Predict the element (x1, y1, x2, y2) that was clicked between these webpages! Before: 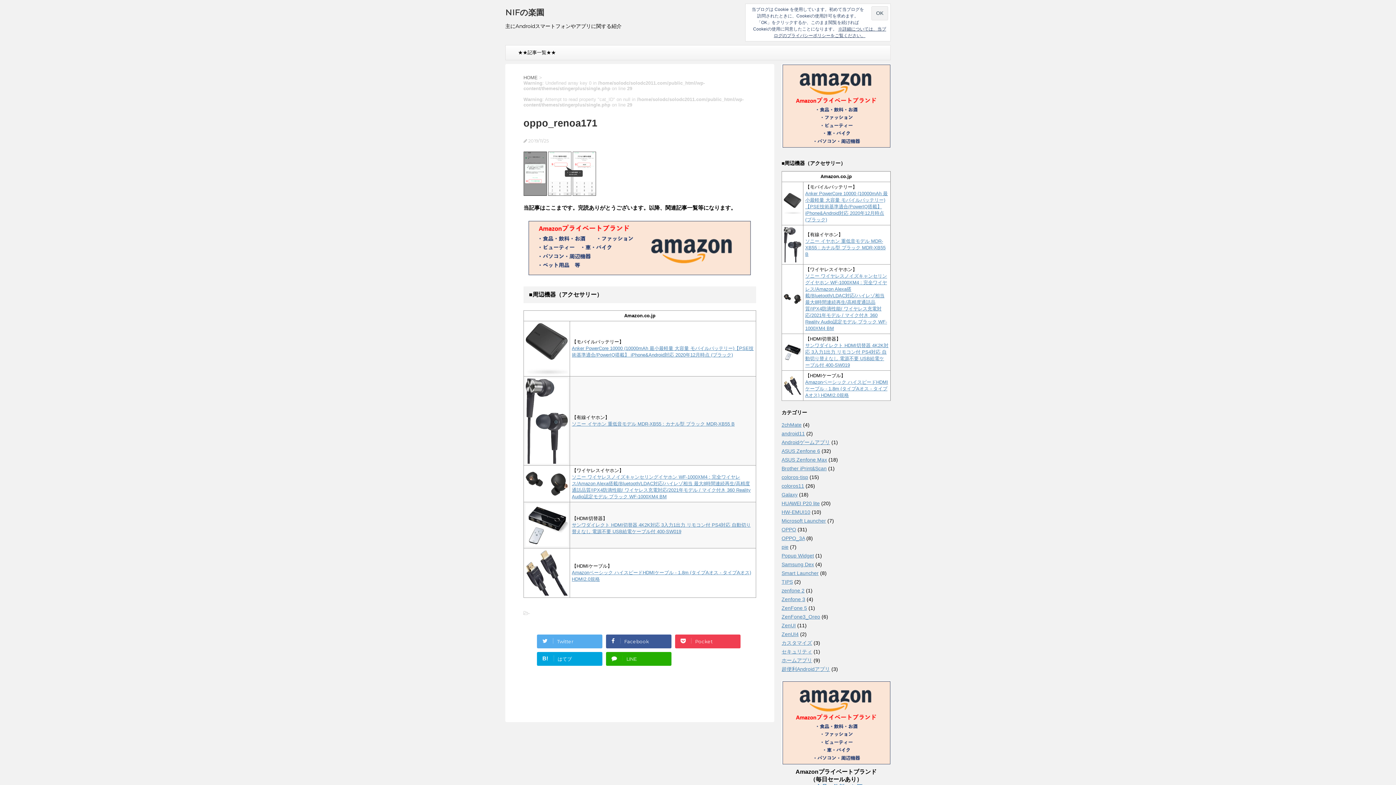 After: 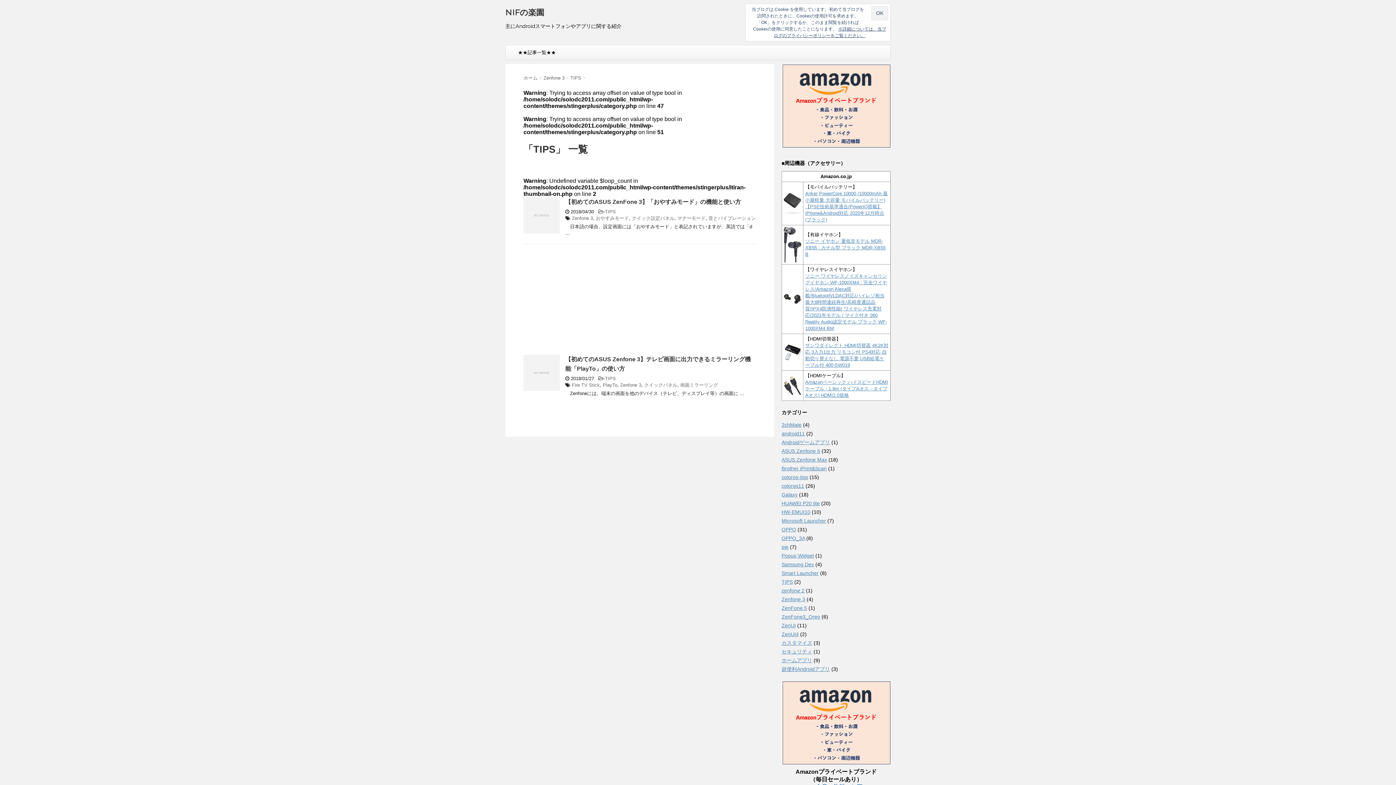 Action: label: TIPS bbox: (781, 579, 793, 585)